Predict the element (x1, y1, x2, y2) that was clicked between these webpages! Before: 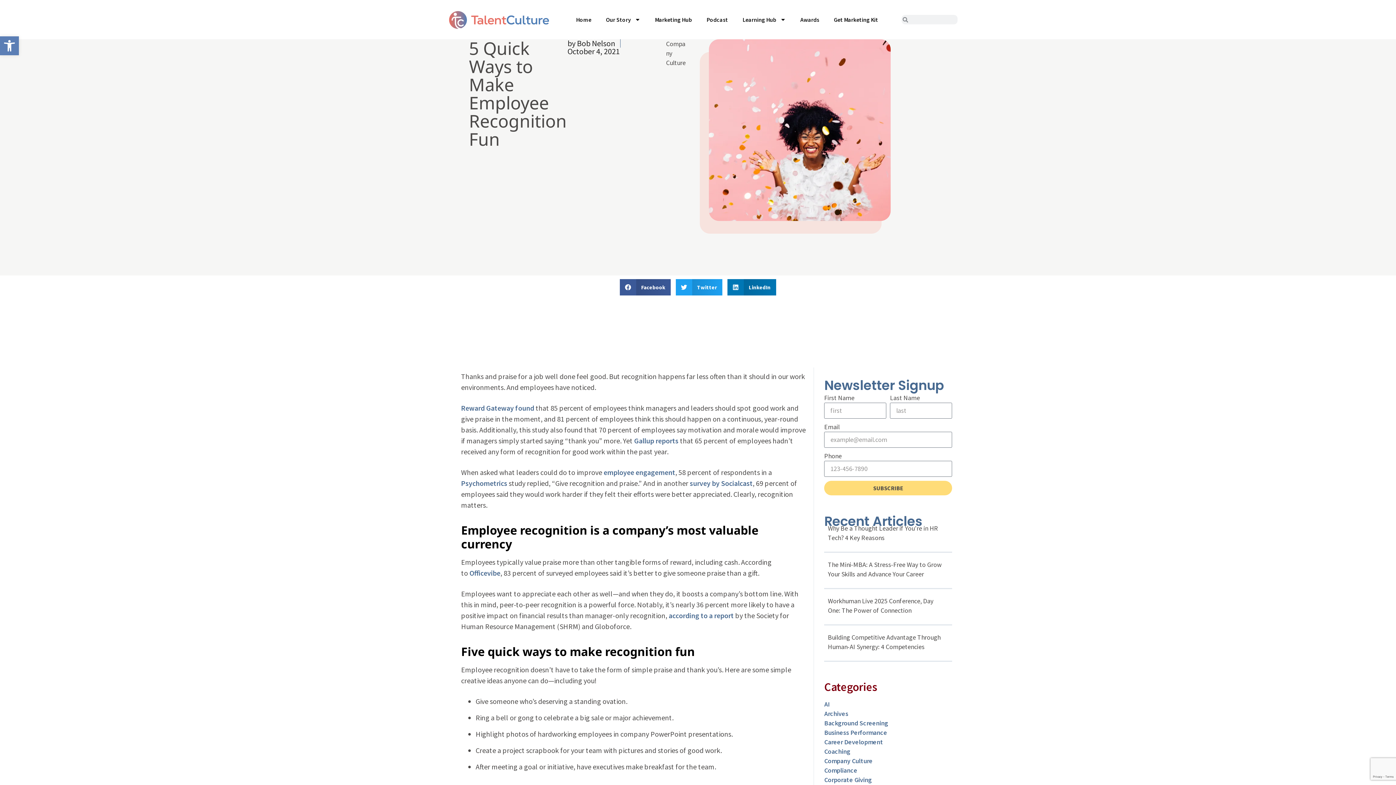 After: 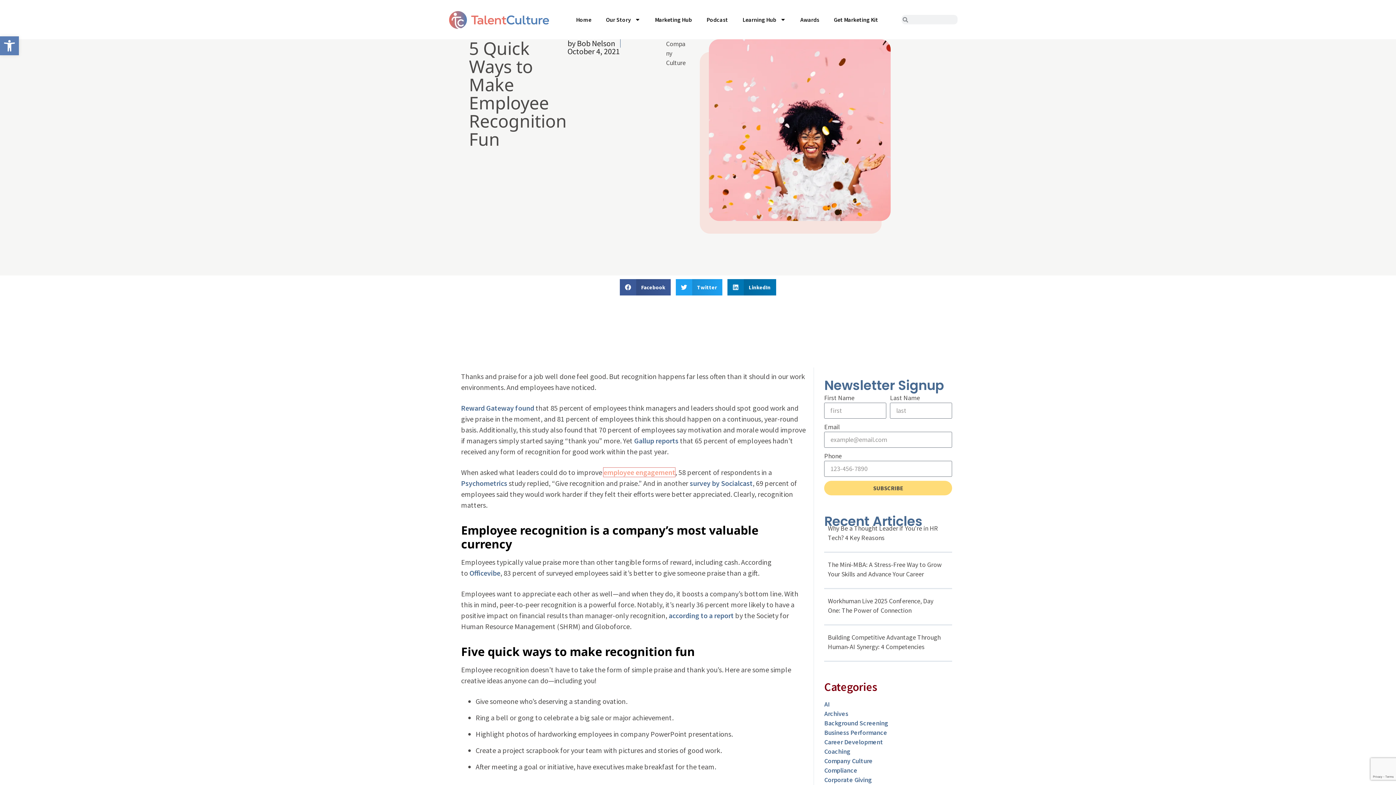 Action: bbox: (603, 468, 675, 477) label: employee engagement